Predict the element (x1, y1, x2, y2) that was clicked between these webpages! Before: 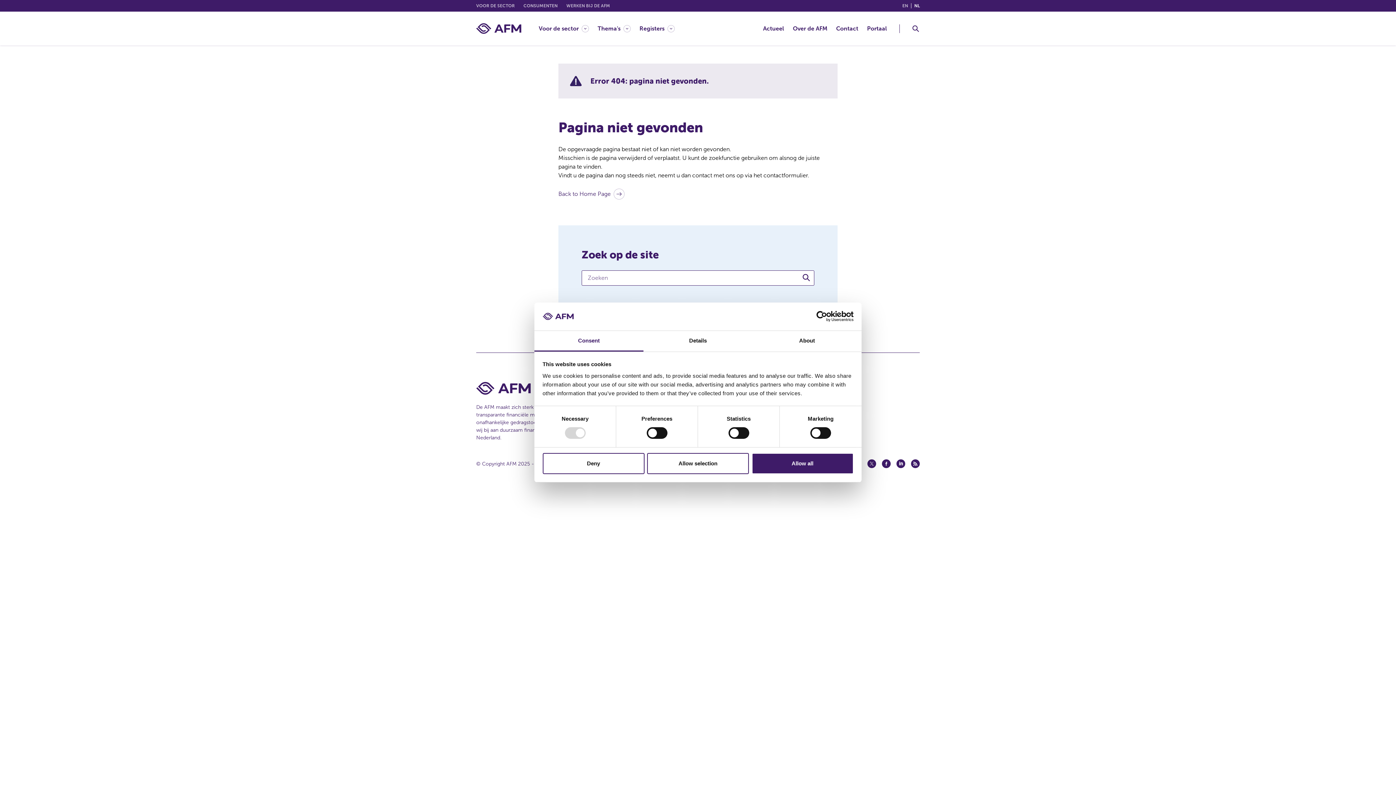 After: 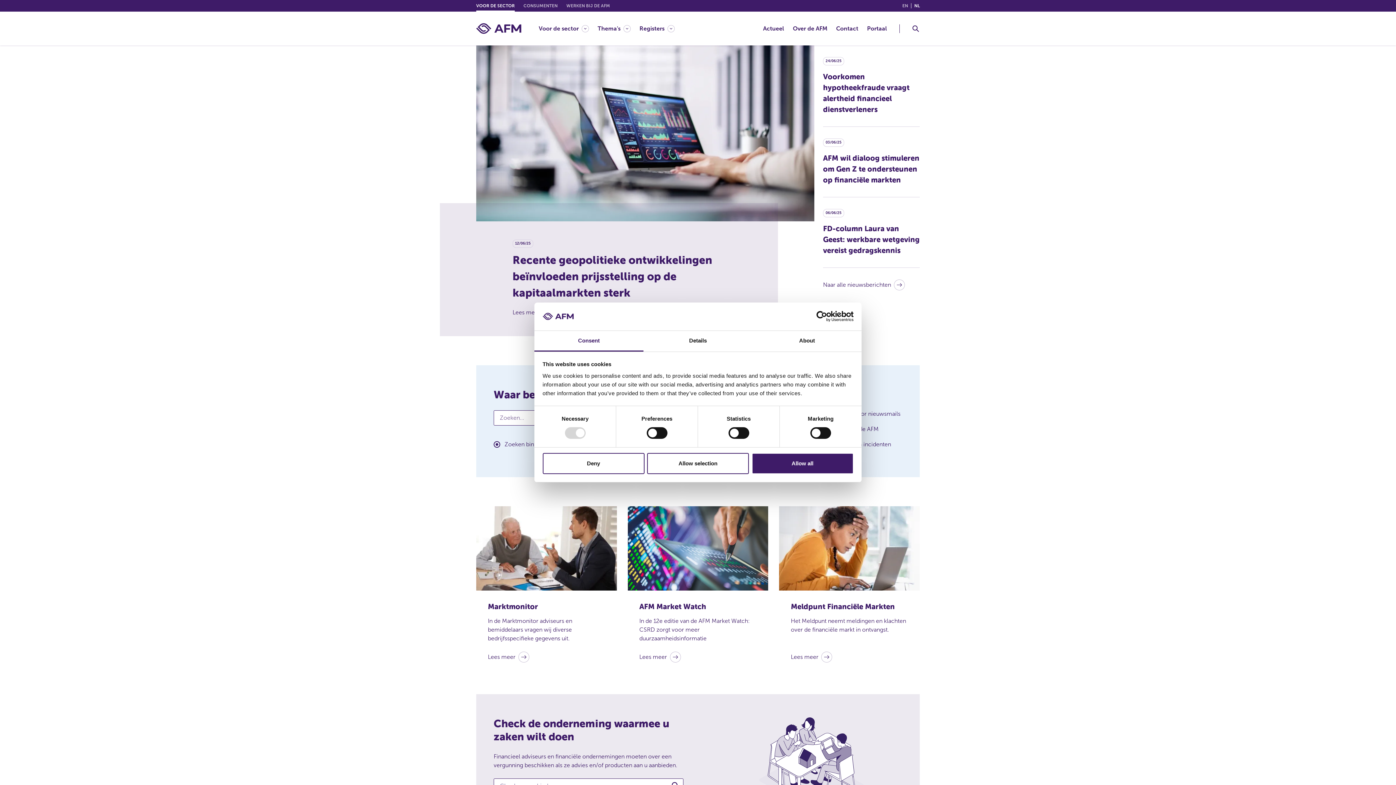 Action: label: VOOR DE SECTOR bbox: (476, 3, 514, 8)